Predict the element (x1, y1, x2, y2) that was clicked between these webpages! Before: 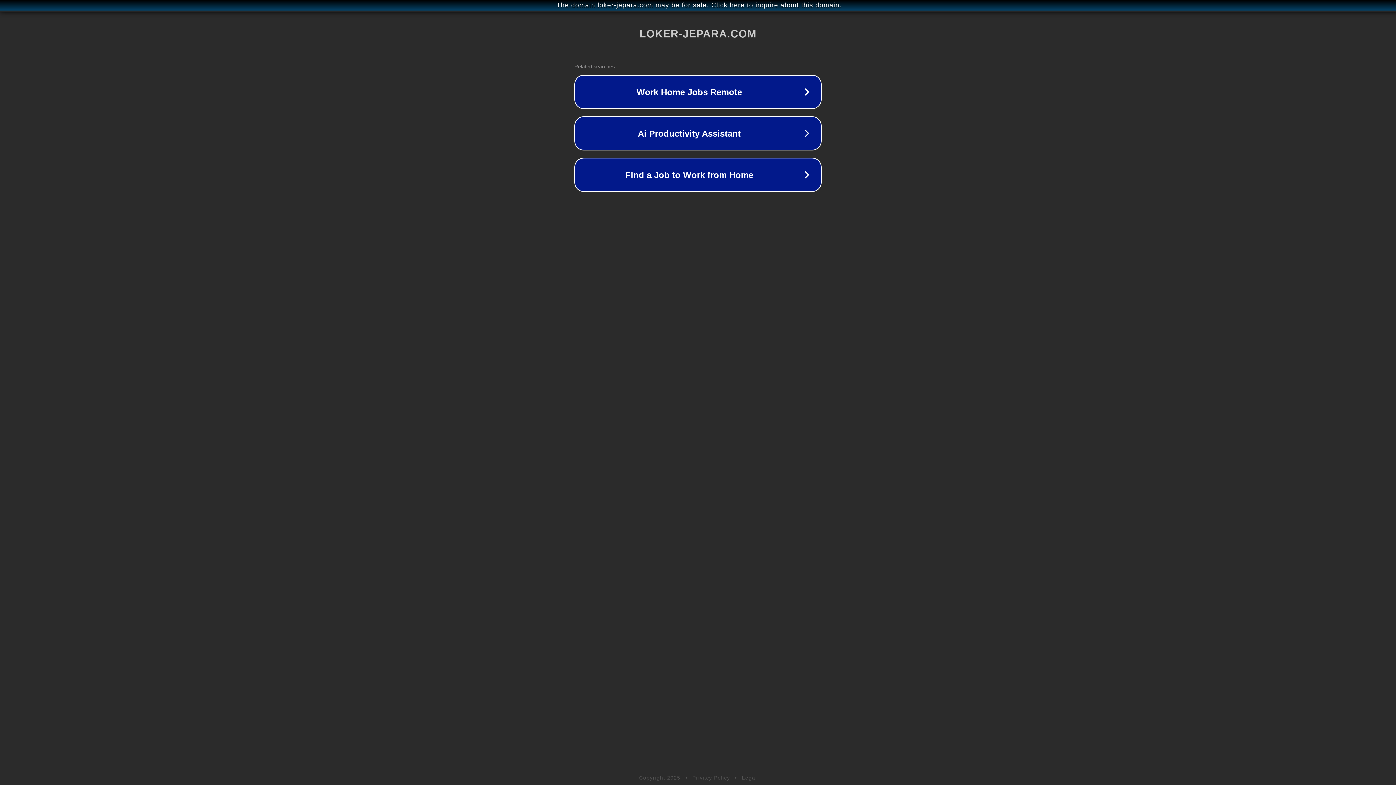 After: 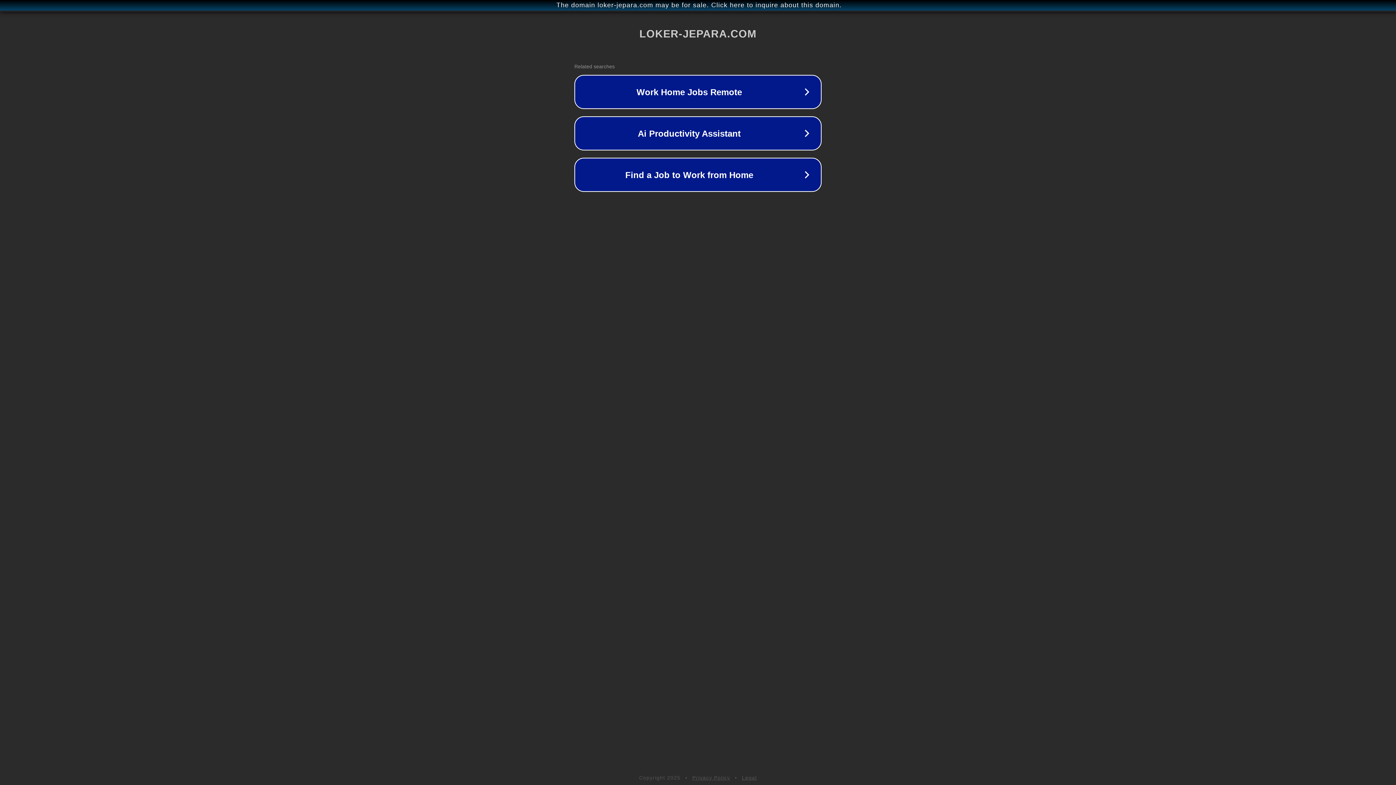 Action: label: Legal bbox: (742, 775, 757, 781)